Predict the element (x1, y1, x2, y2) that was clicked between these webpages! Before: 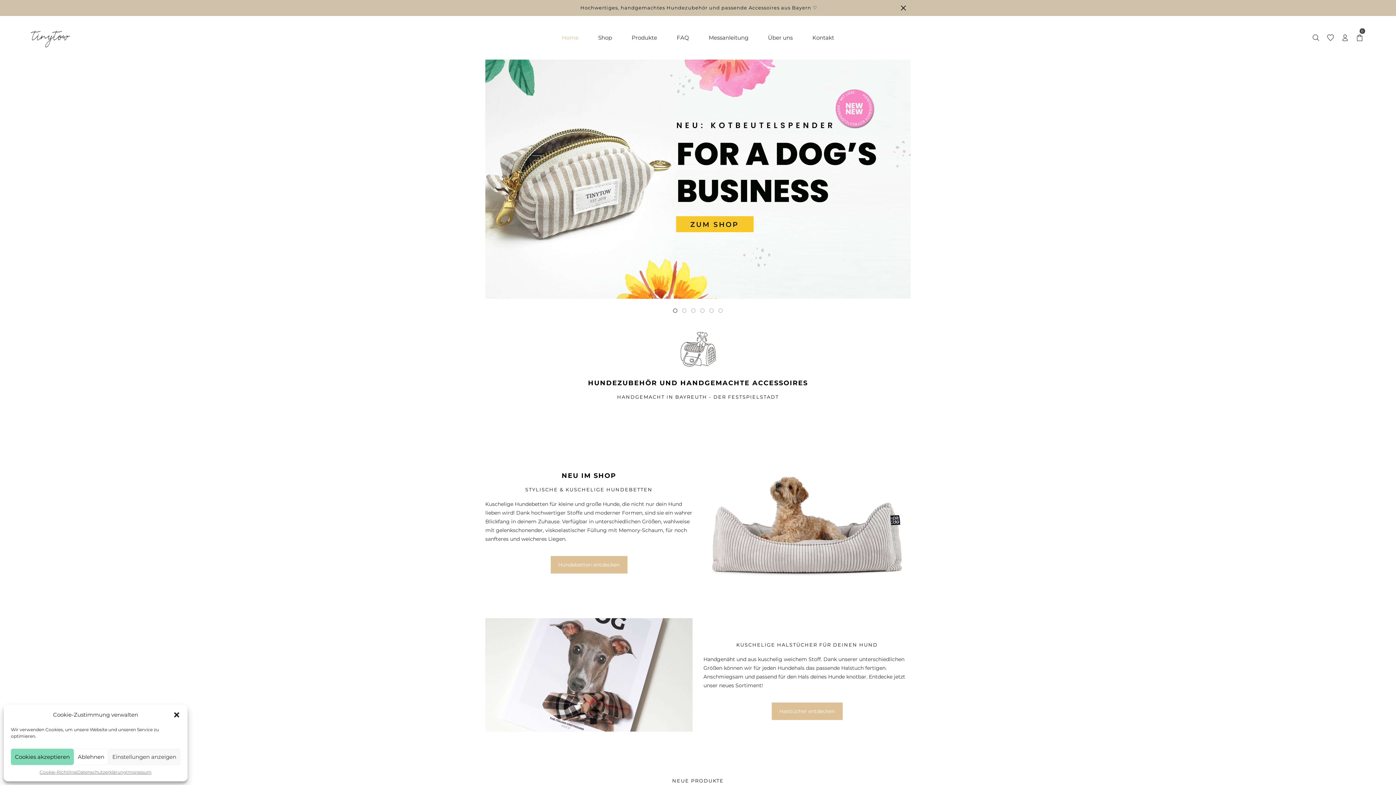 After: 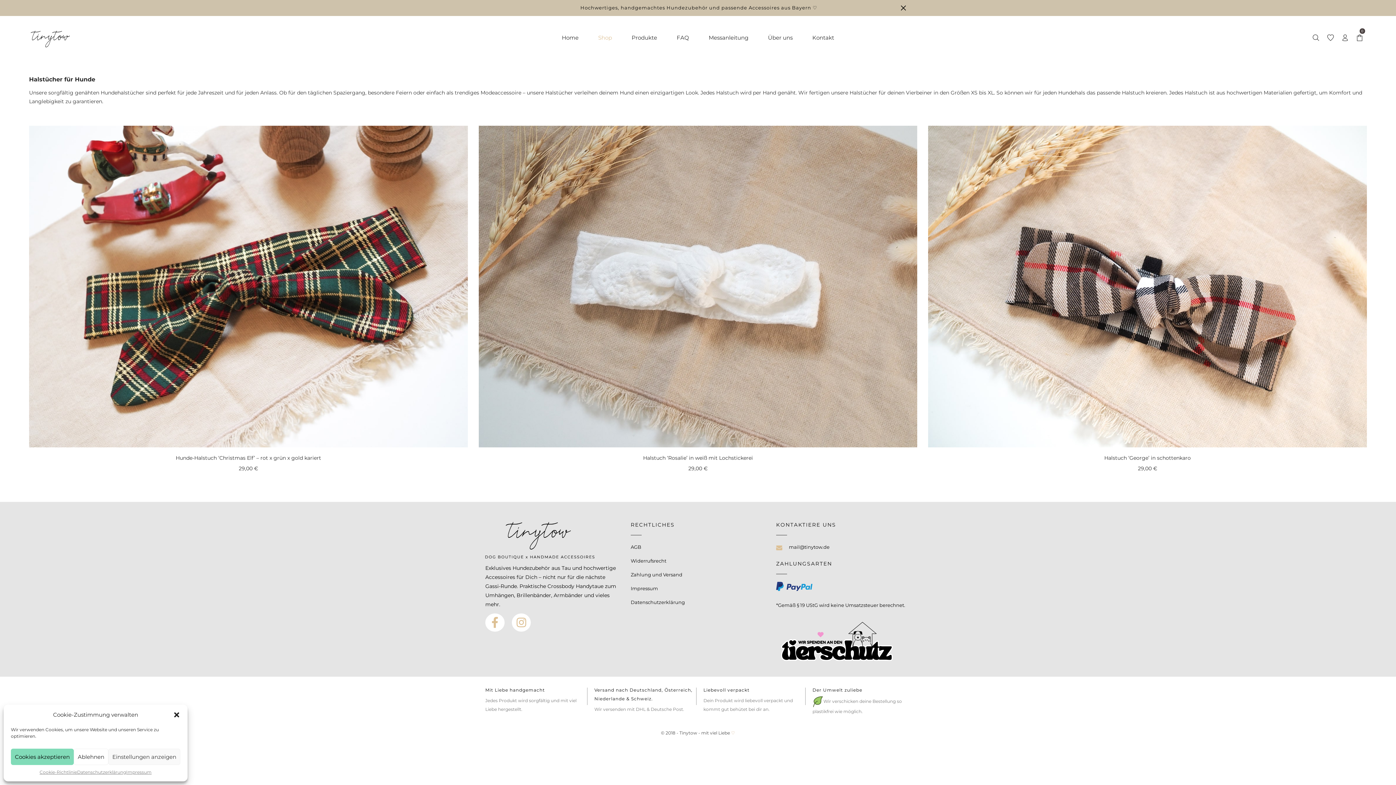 Action: bbox: (485, 618, 692, 731)